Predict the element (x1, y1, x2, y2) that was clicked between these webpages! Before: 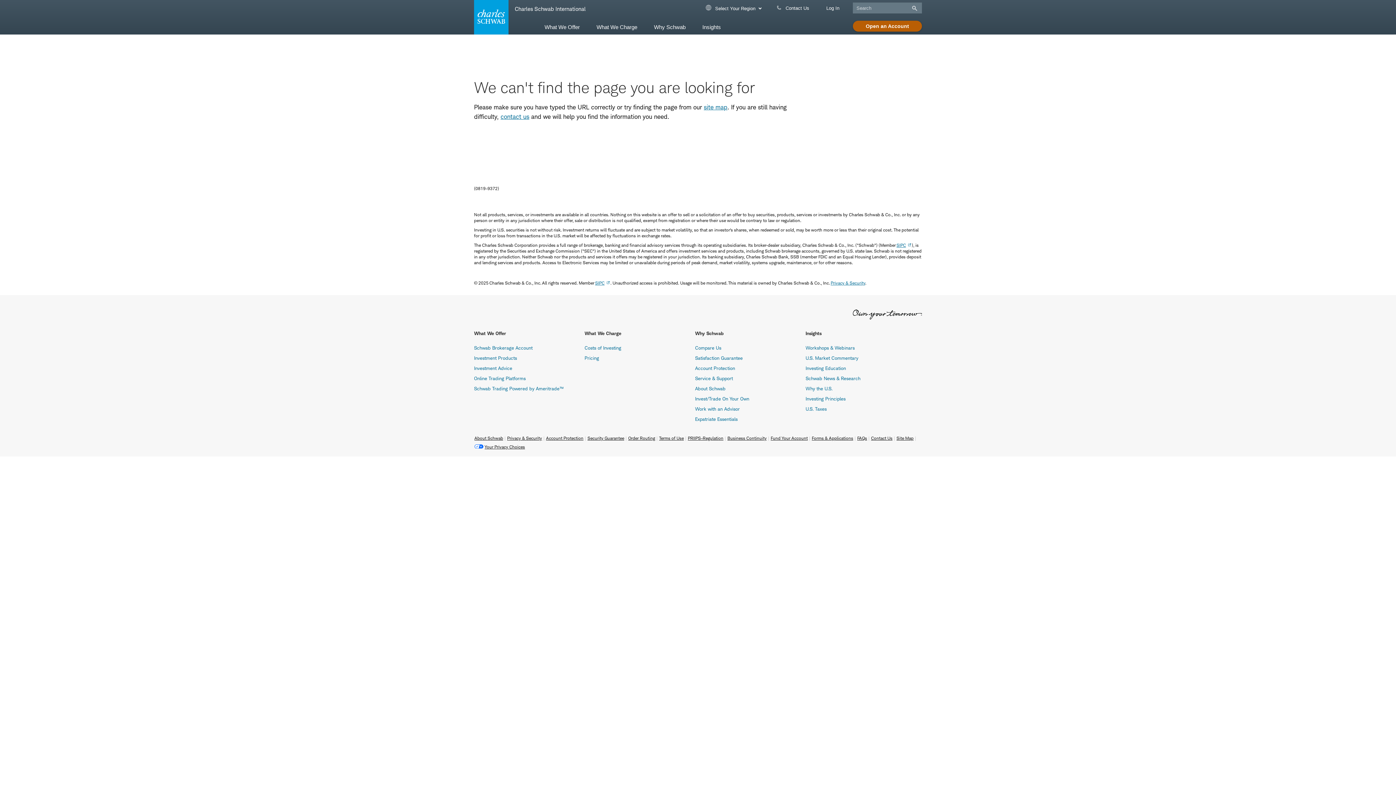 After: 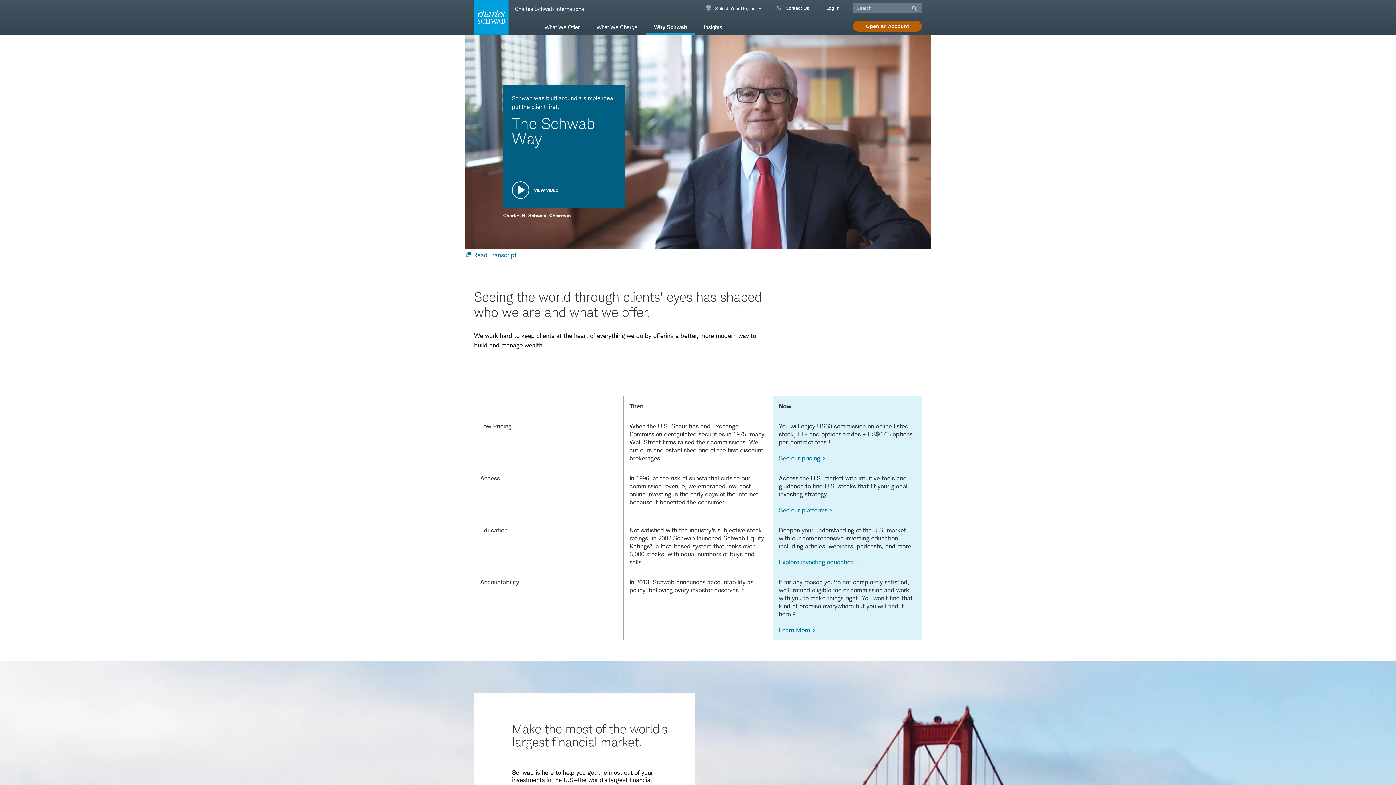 Action: bbox: (695, 385, 725, 391) label: About Schwab